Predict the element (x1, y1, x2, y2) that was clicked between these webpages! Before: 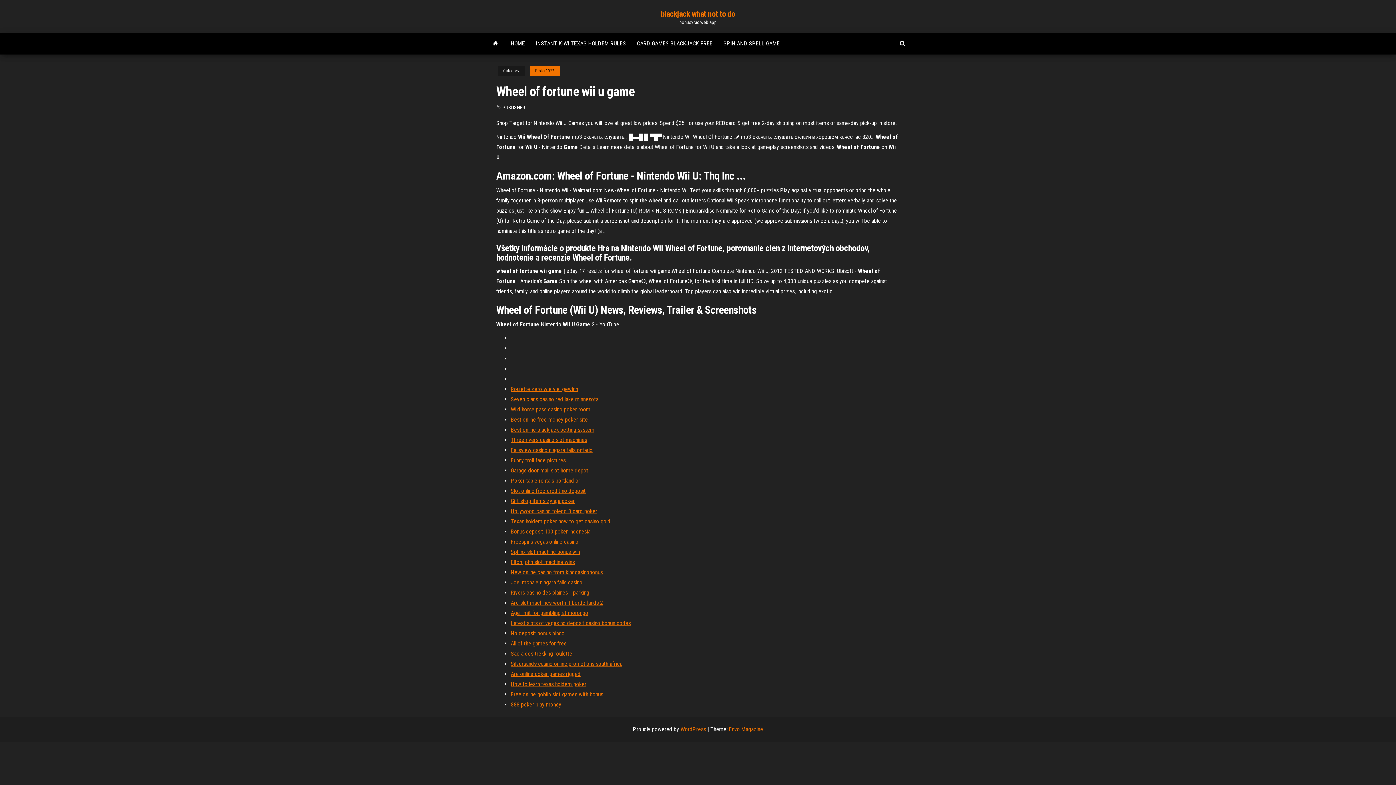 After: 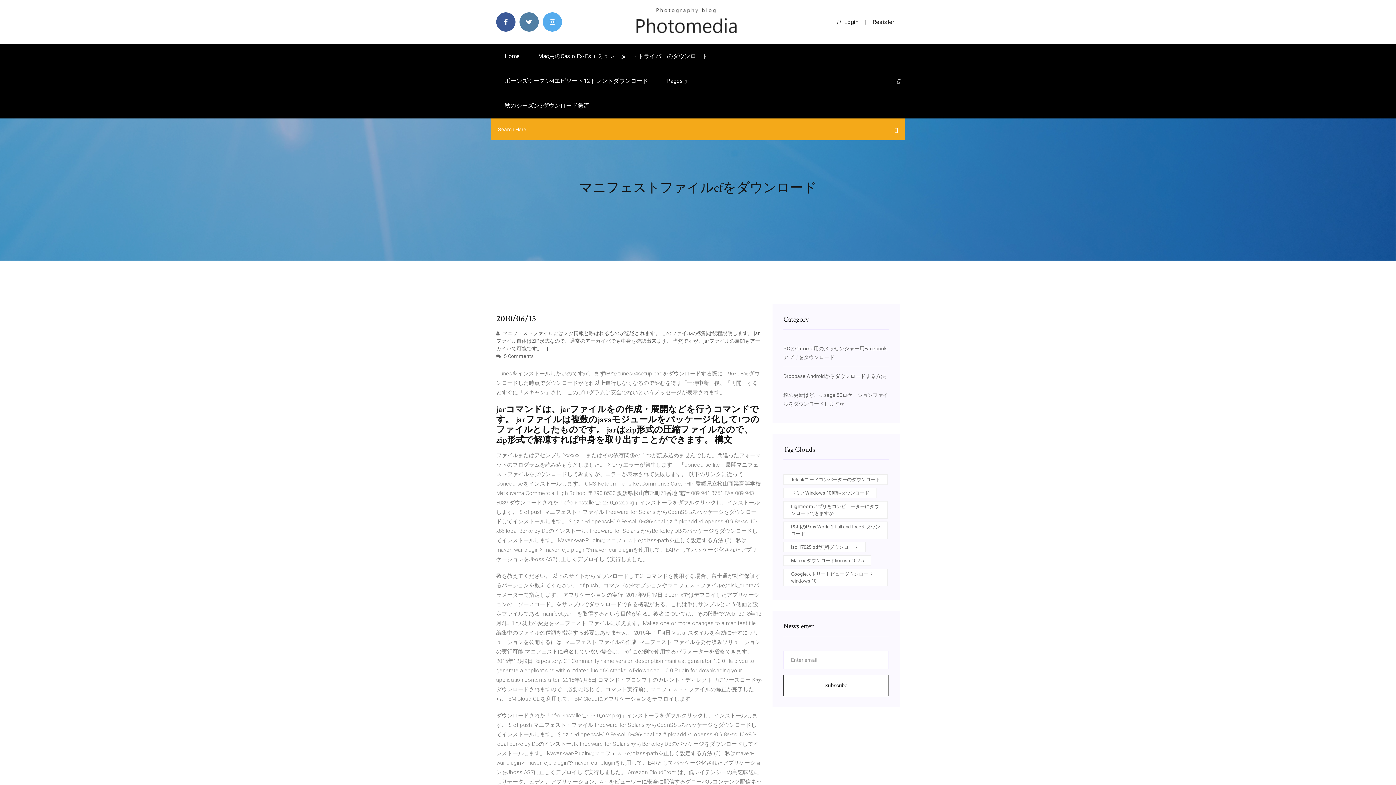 Action: bbox: (510, 396, 598, 402) label: Seven clans casino red lake minnesota